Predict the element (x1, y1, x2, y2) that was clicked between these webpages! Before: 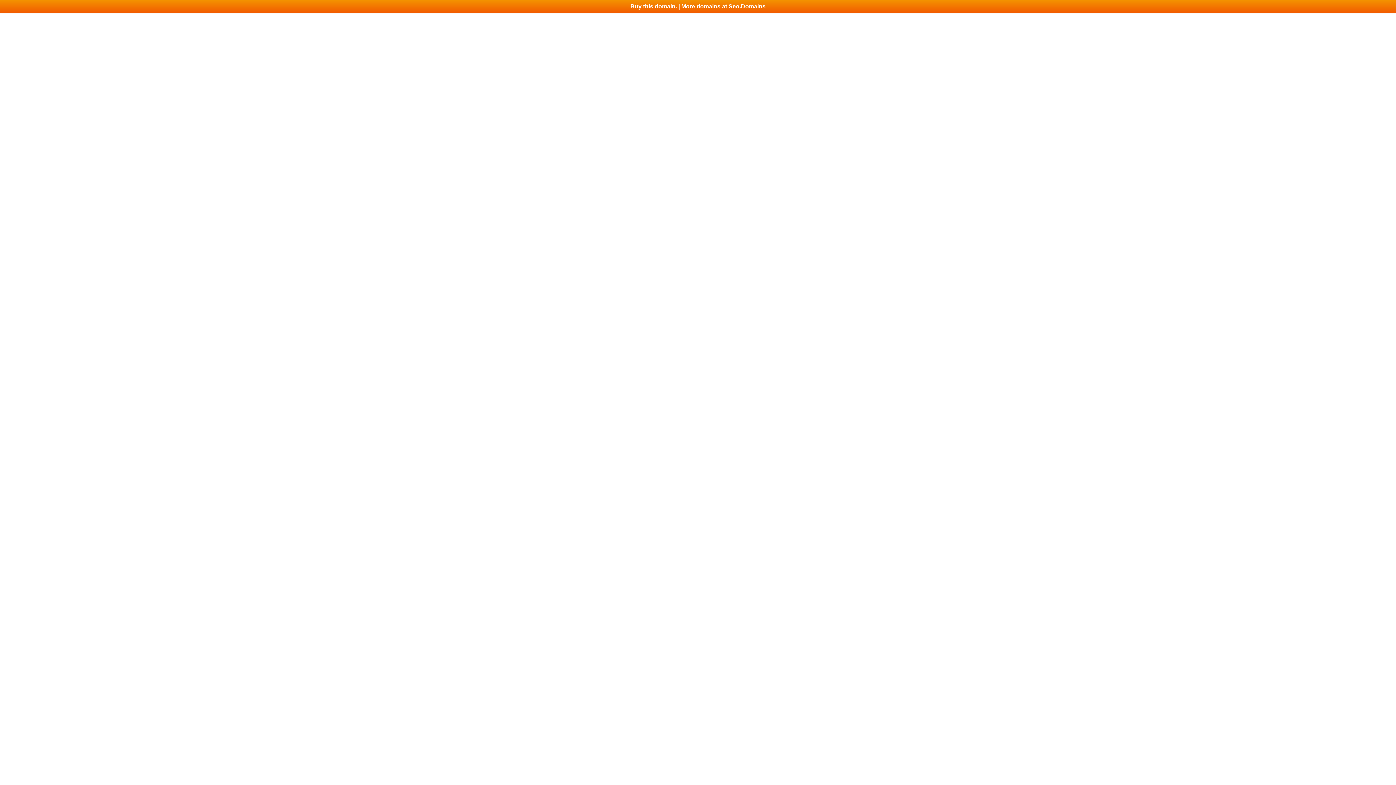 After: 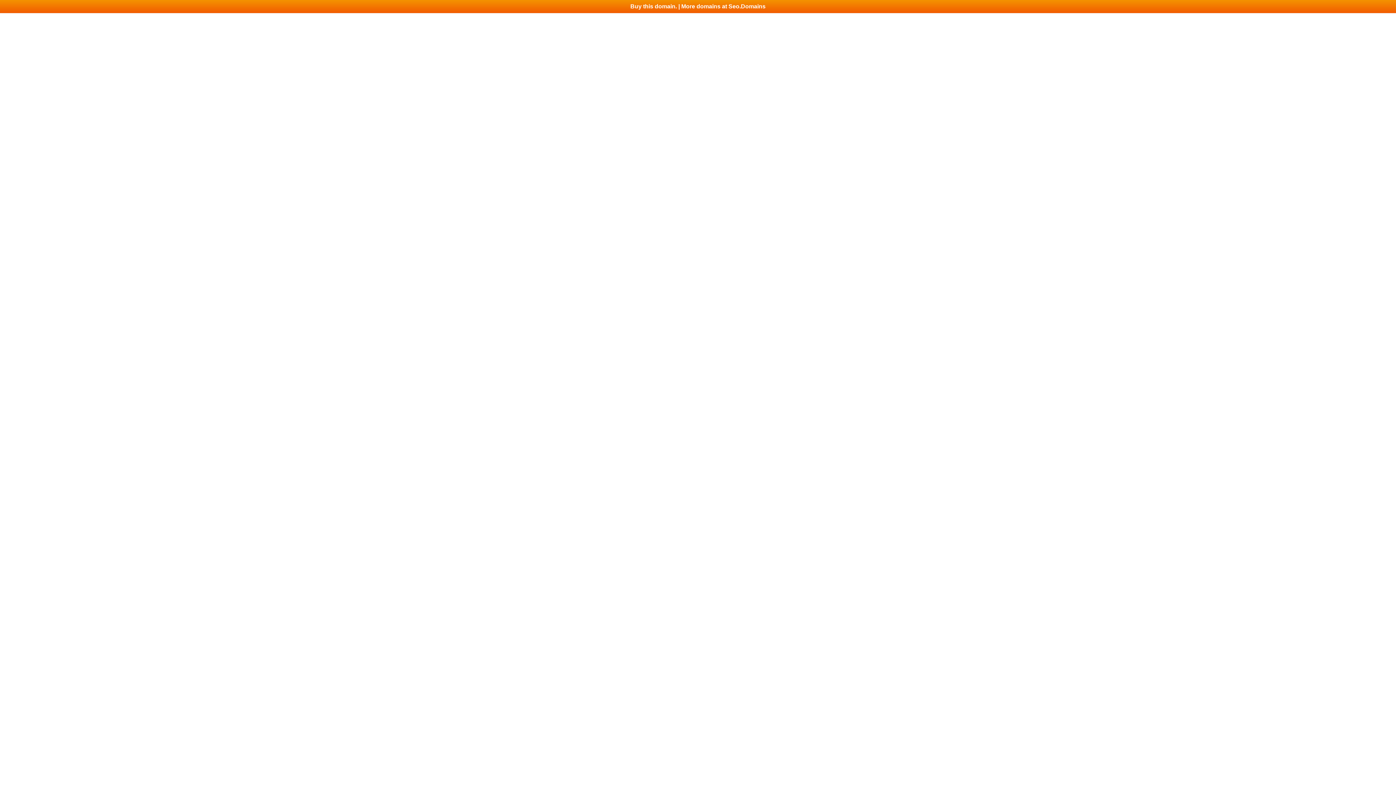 Action: label: Buy this domain. | More domains at Seo.Domains bbox: (0, 0, 1396, 13)